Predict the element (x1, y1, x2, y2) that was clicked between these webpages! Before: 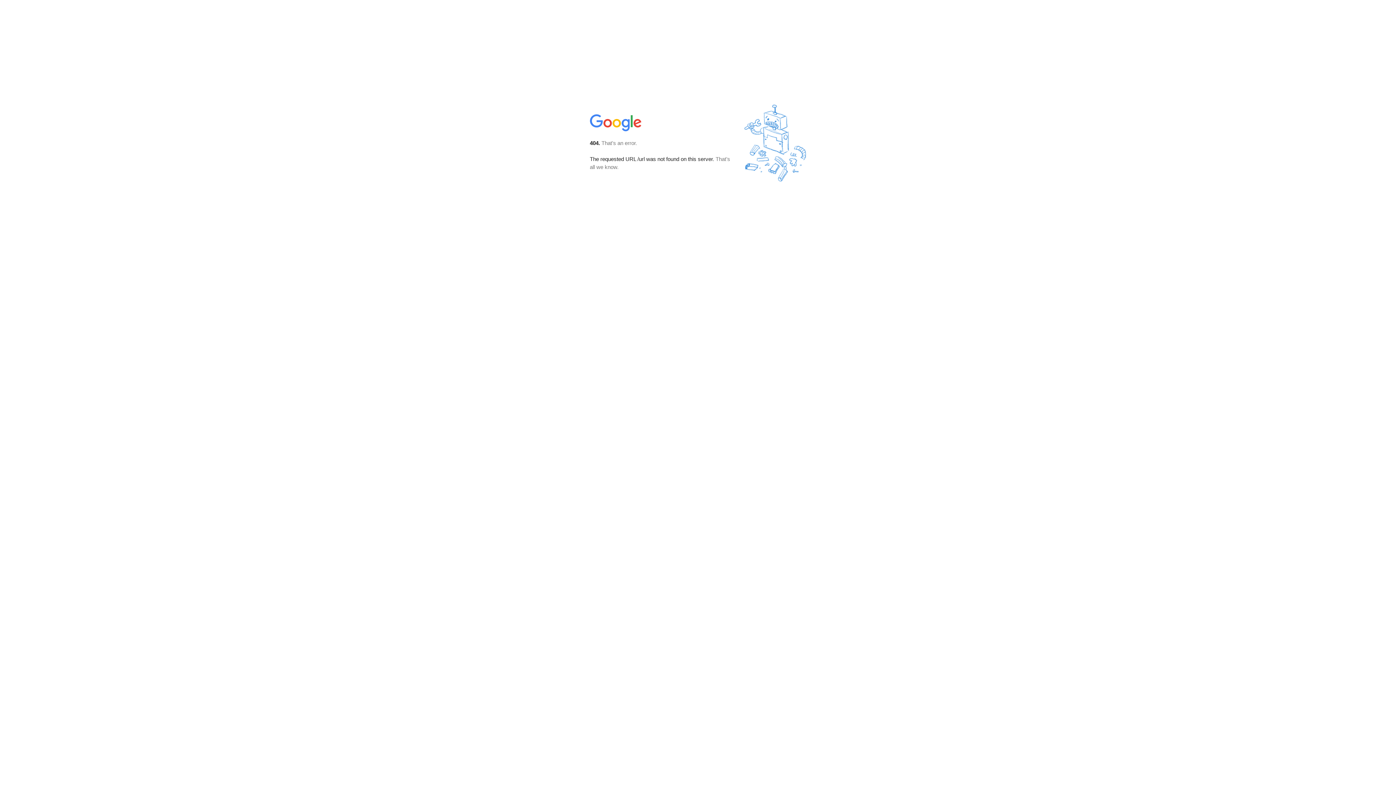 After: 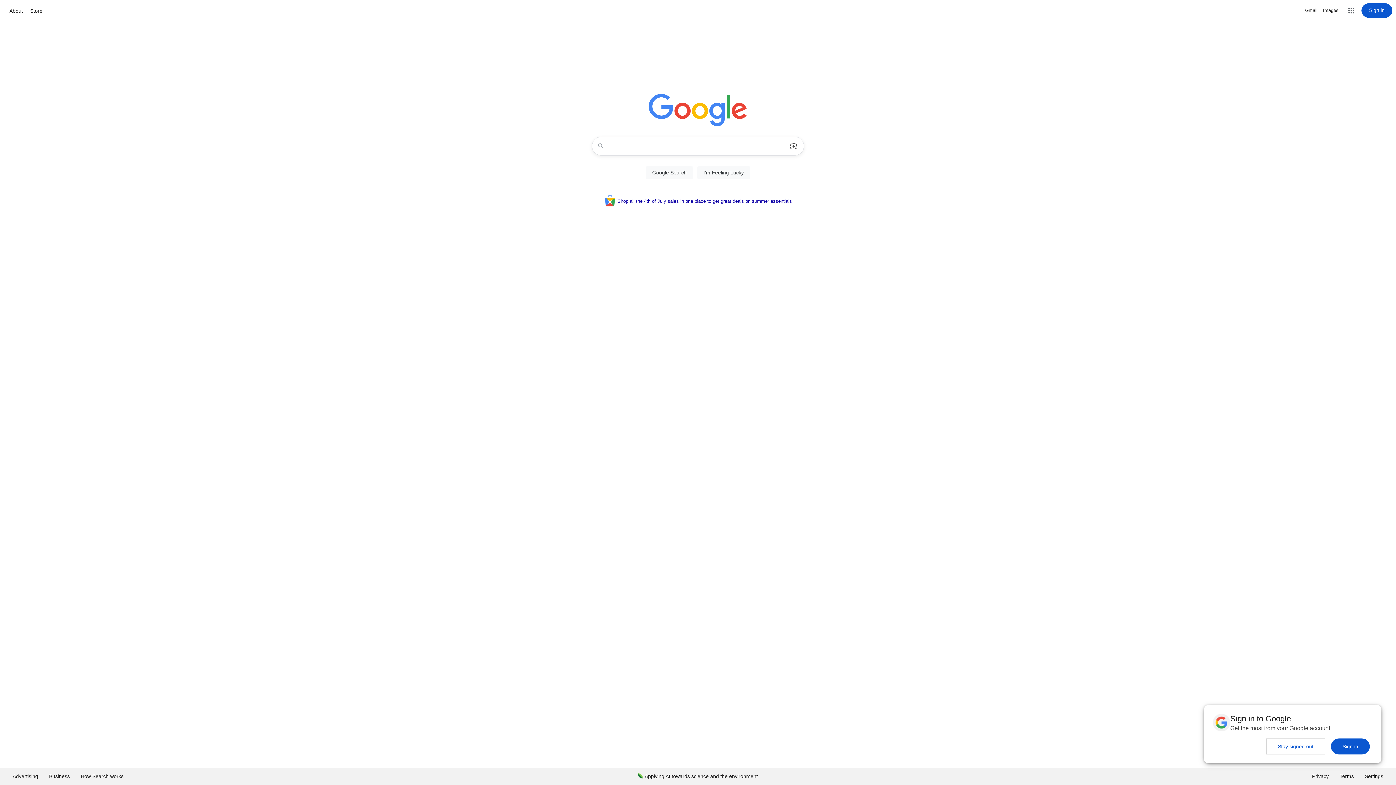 Action: bbox: (590, 127, 642, 134)